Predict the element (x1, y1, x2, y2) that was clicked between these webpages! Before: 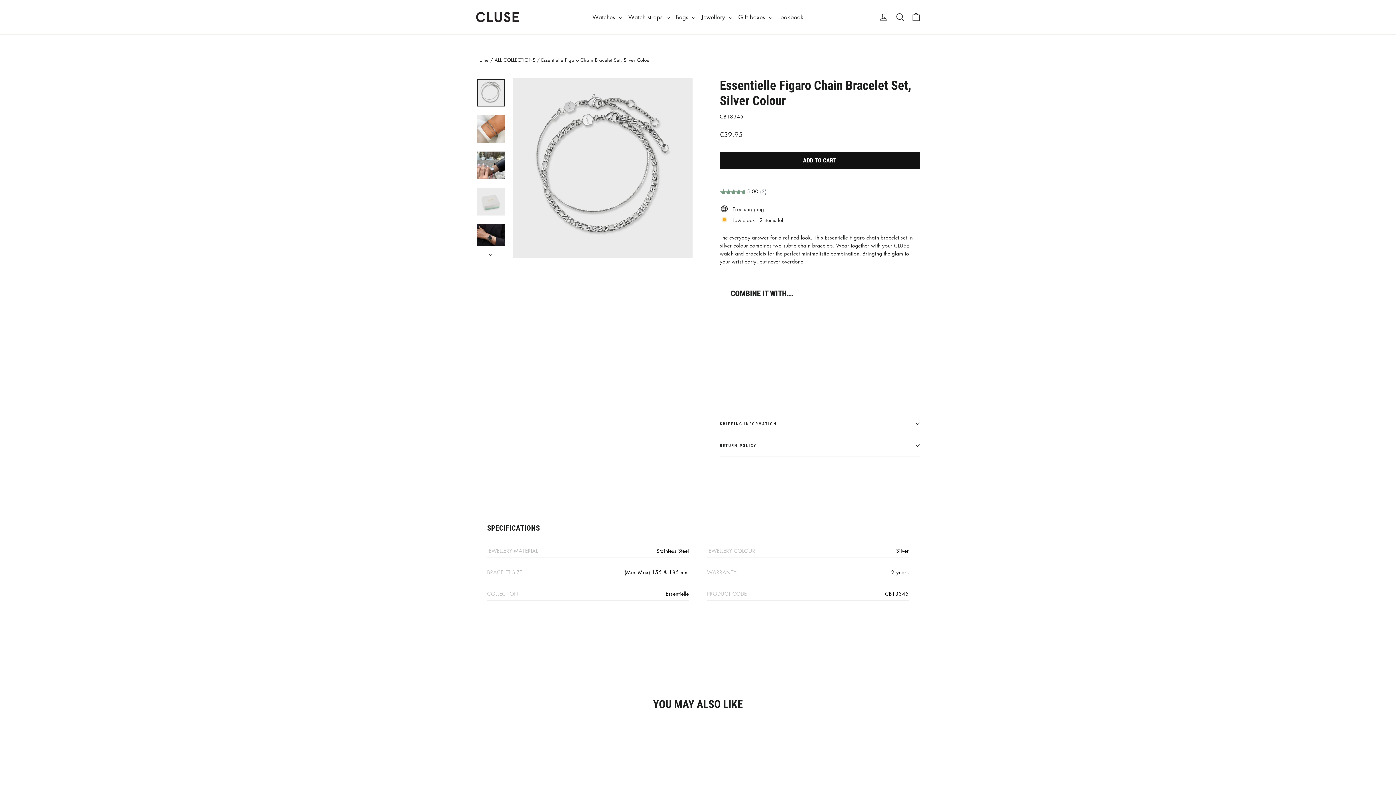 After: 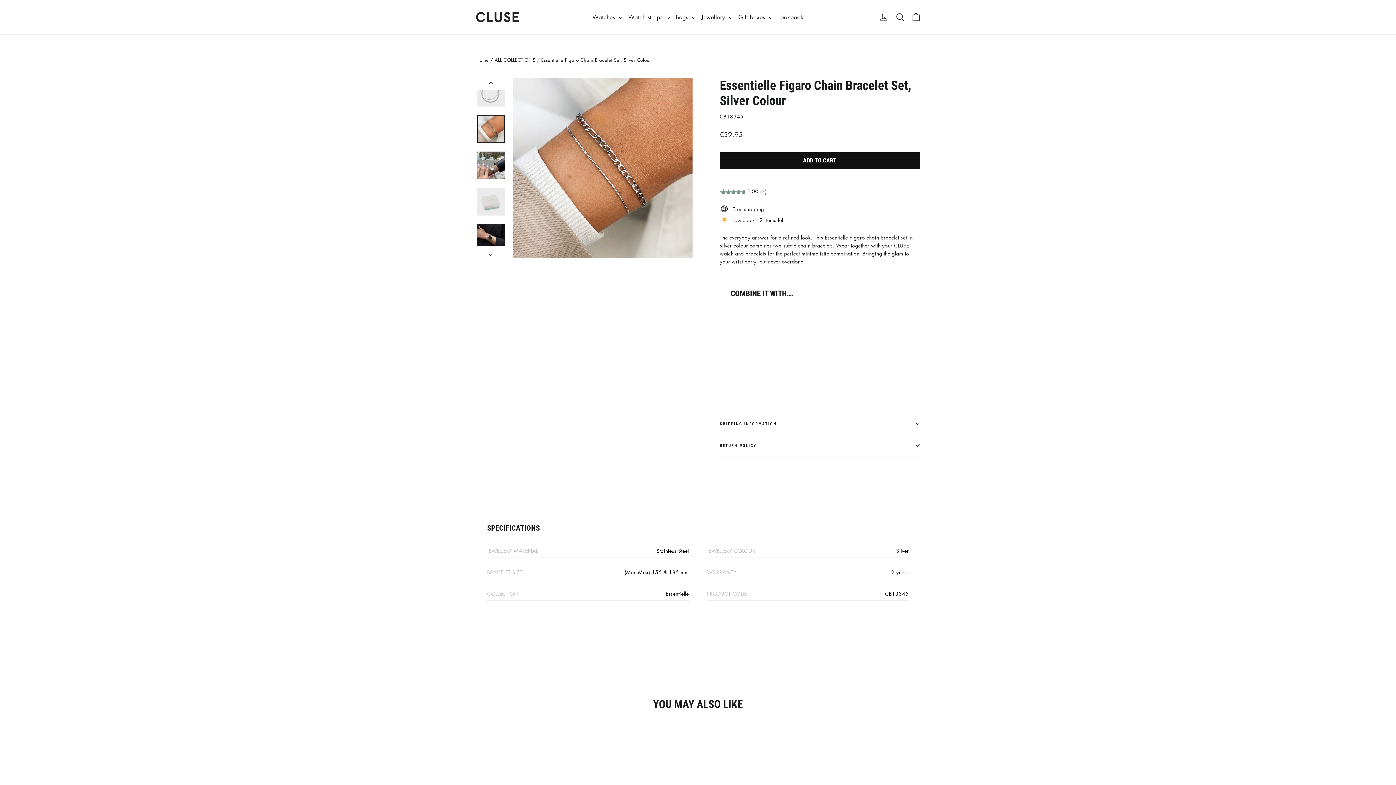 Action: bbox: (476, 246, 505, 258)